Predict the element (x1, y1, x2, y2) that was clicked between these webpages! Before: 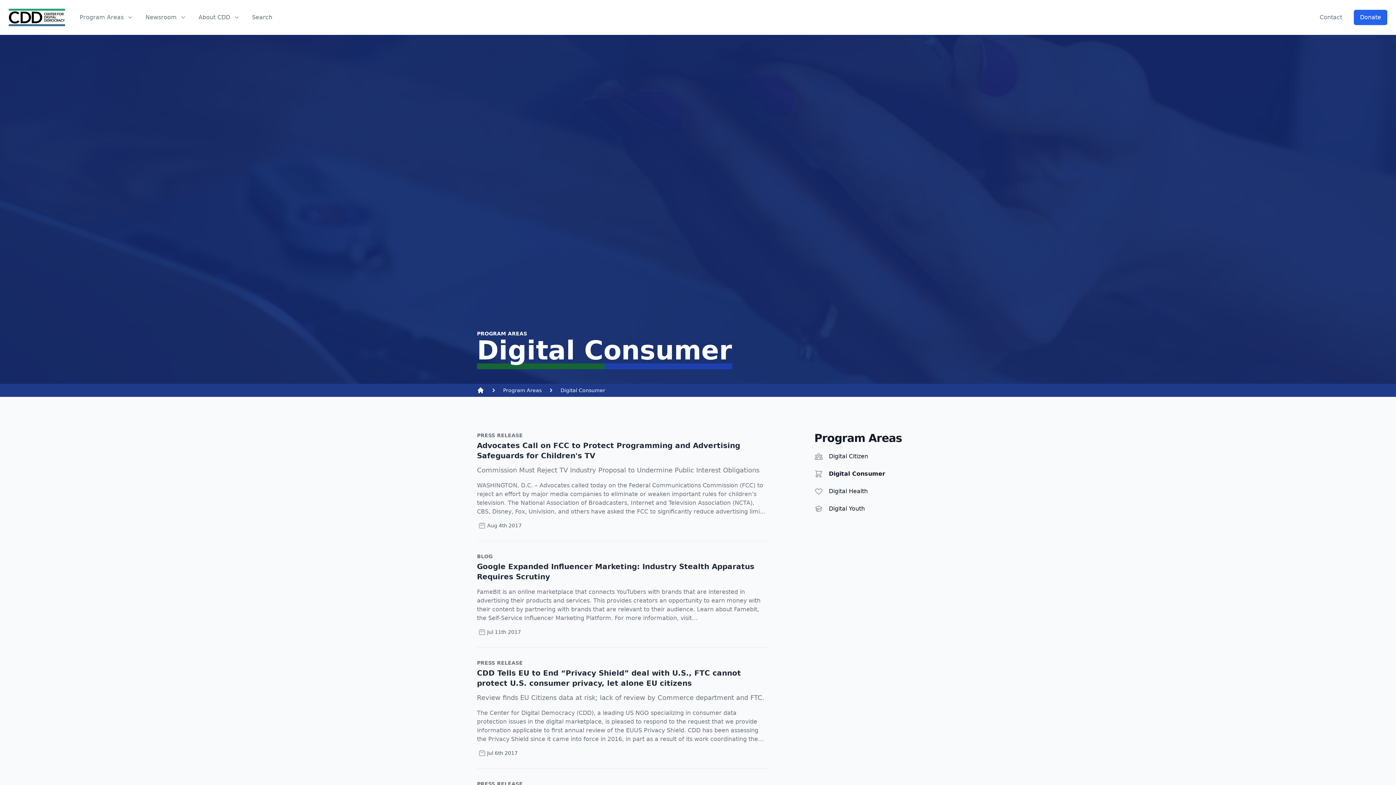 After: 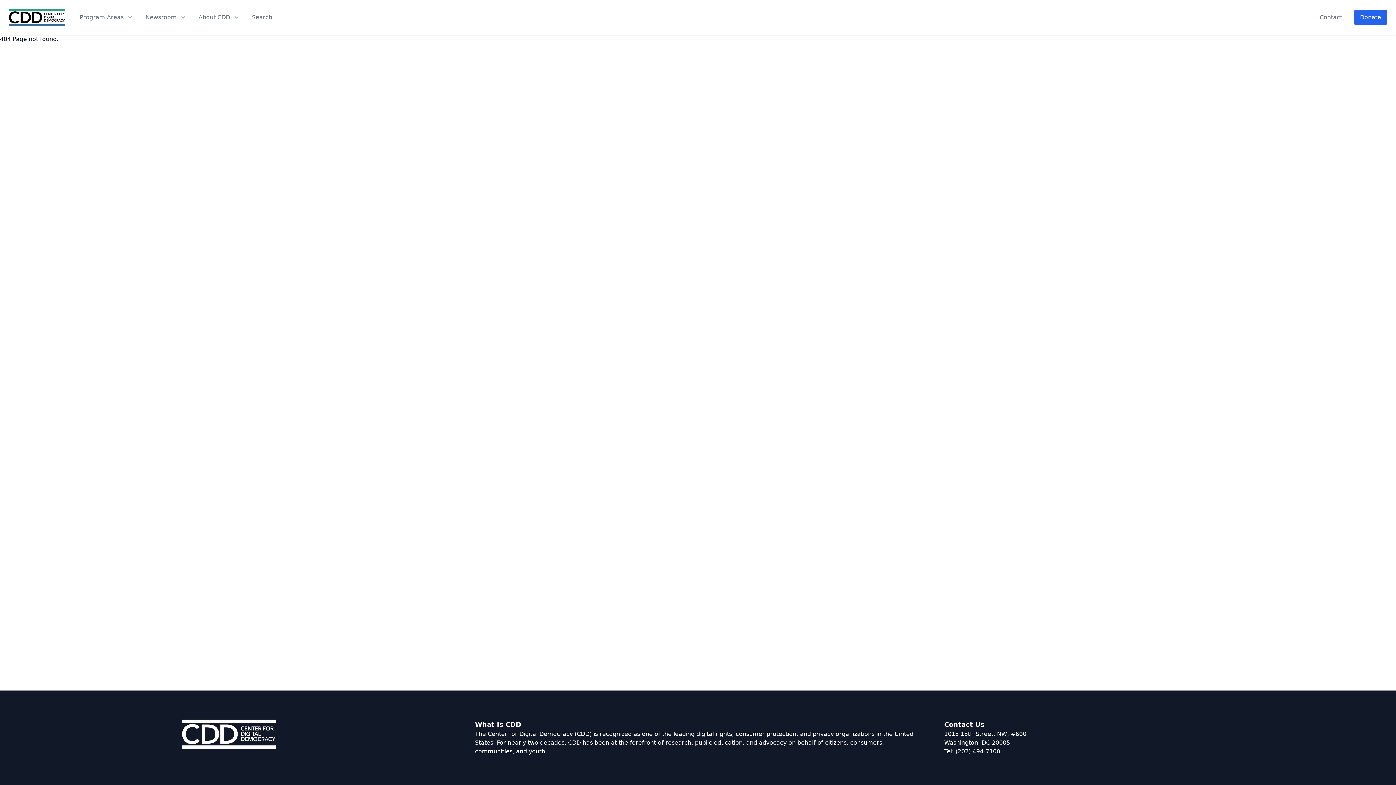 Action: bbox: (477, 659, 767, 666) label: PRESS RELEASE